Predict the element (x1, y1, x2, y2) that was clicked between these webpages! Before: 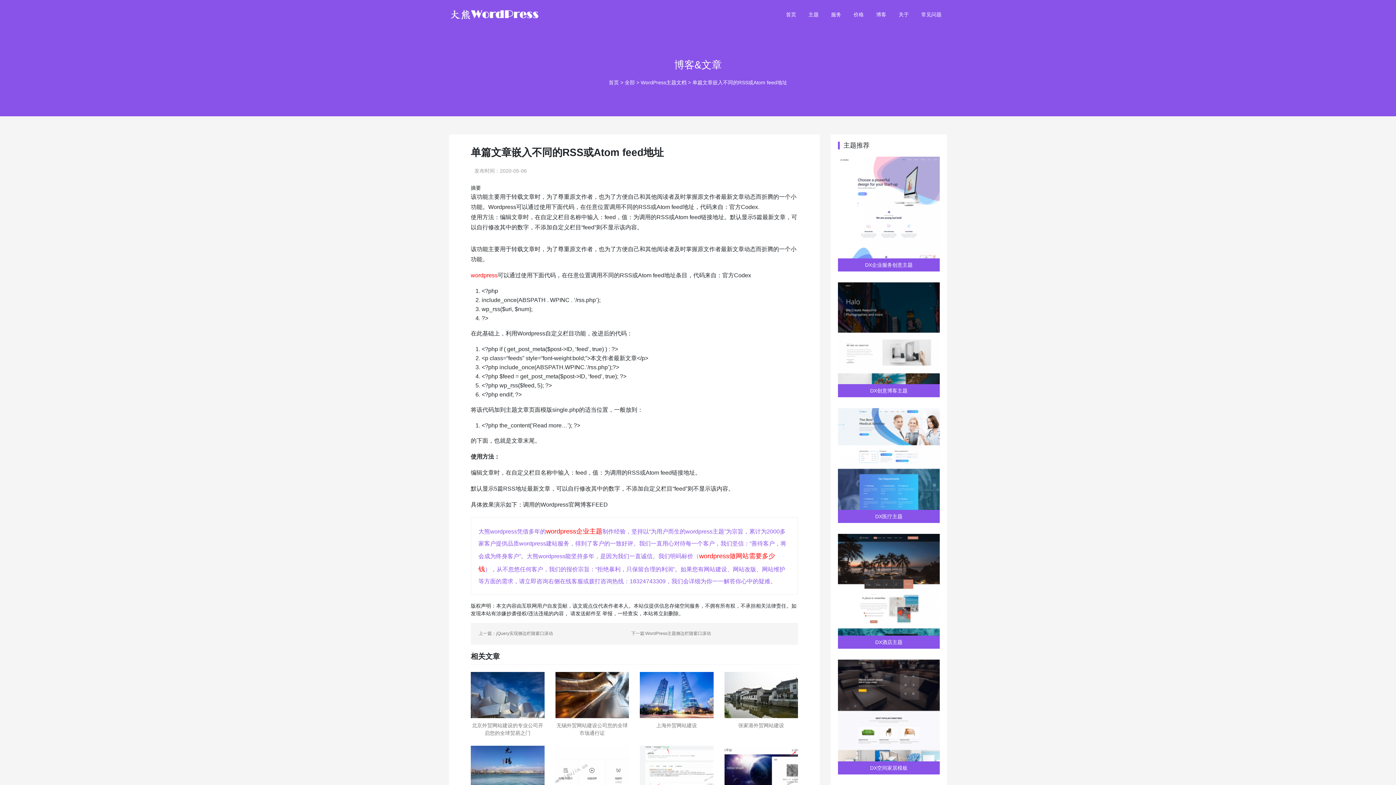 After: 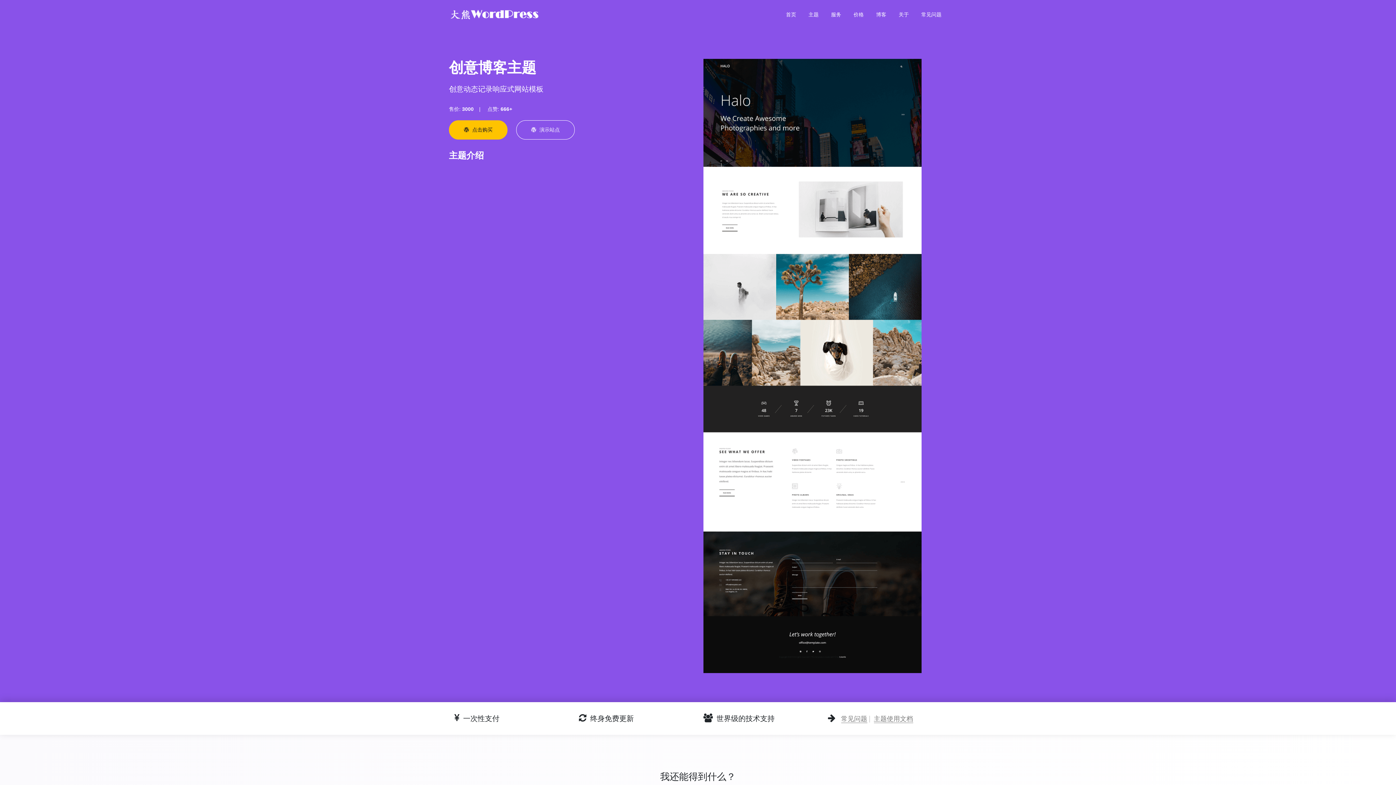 Action: bbox: (838, 330, 940, 397) label: DX创意博客主题